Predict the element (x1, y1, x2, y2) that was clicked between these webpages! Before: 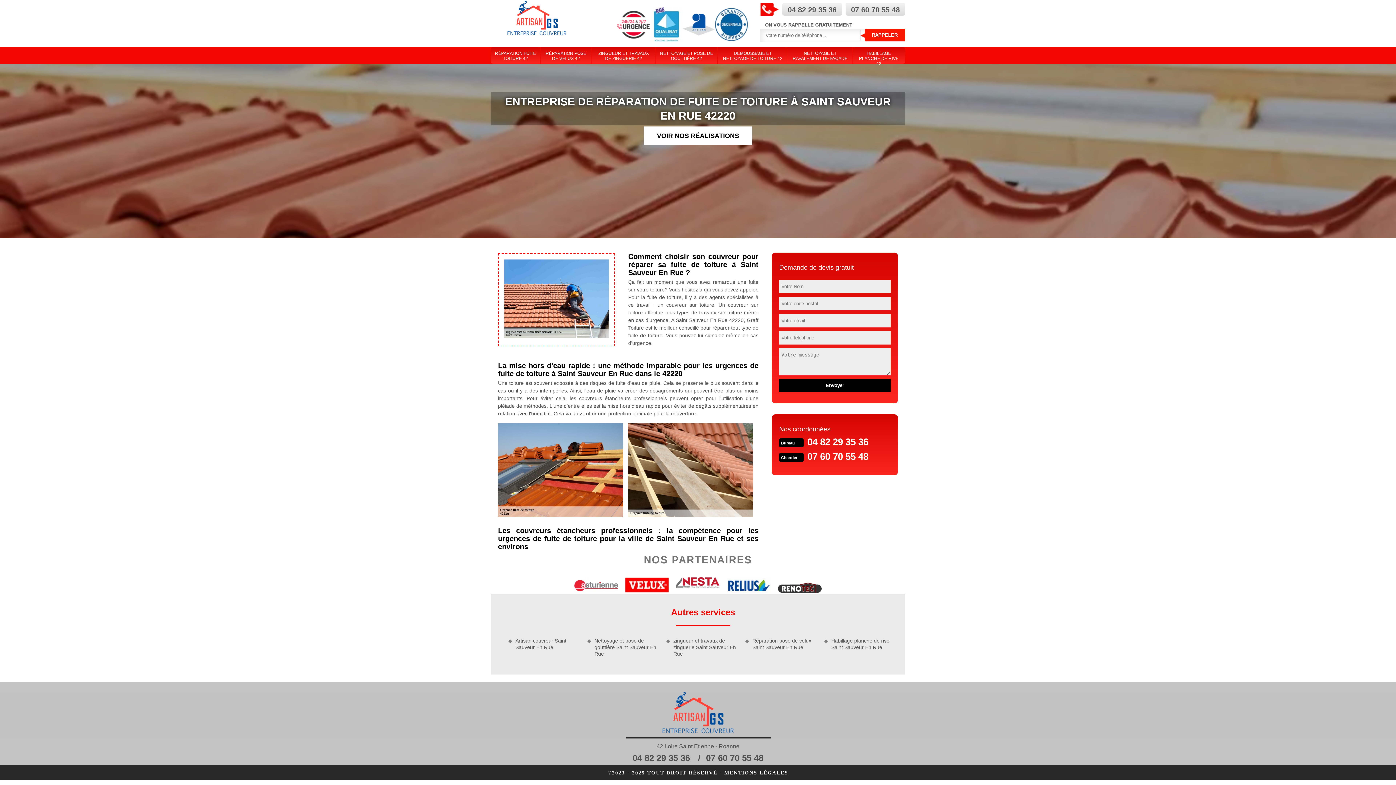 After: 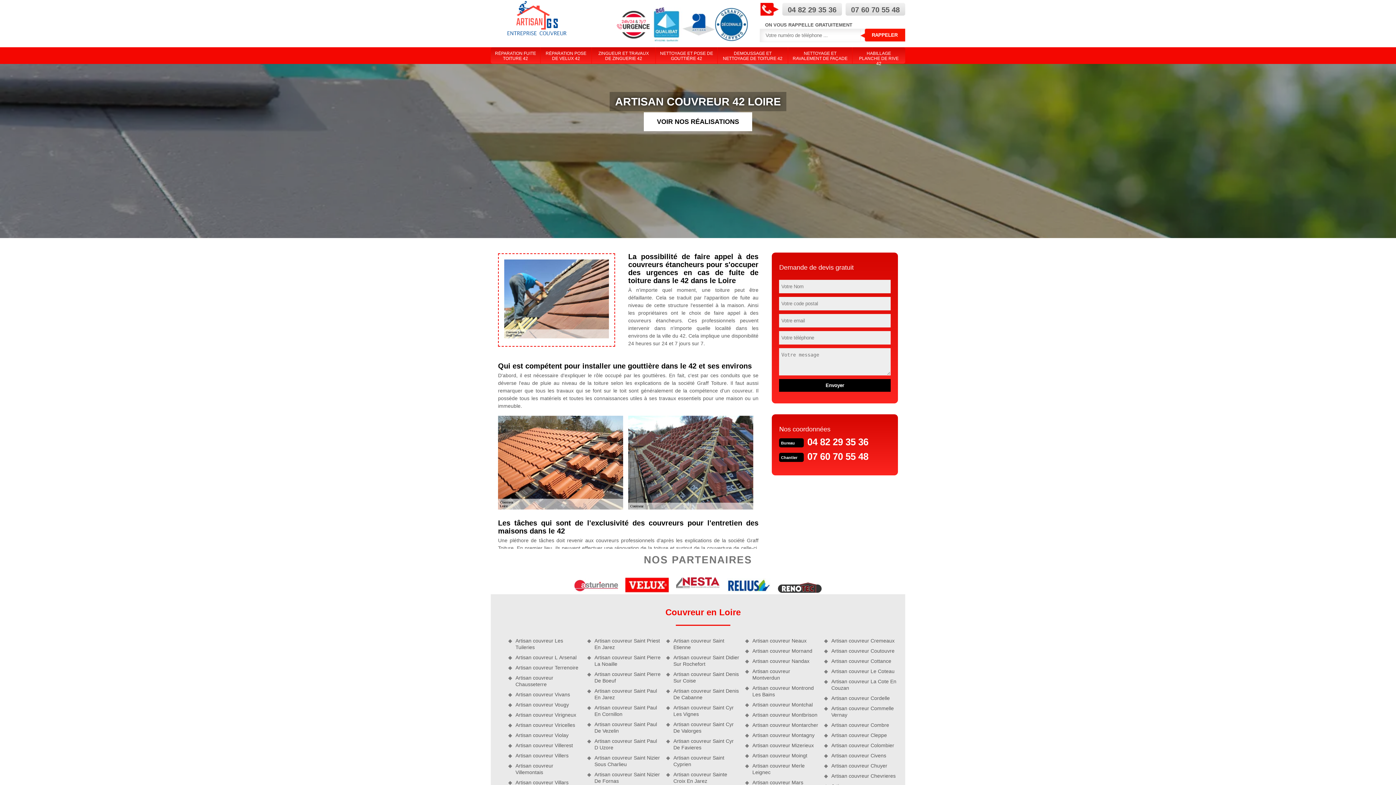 Action: bbox: (625, 691, 770, 738)